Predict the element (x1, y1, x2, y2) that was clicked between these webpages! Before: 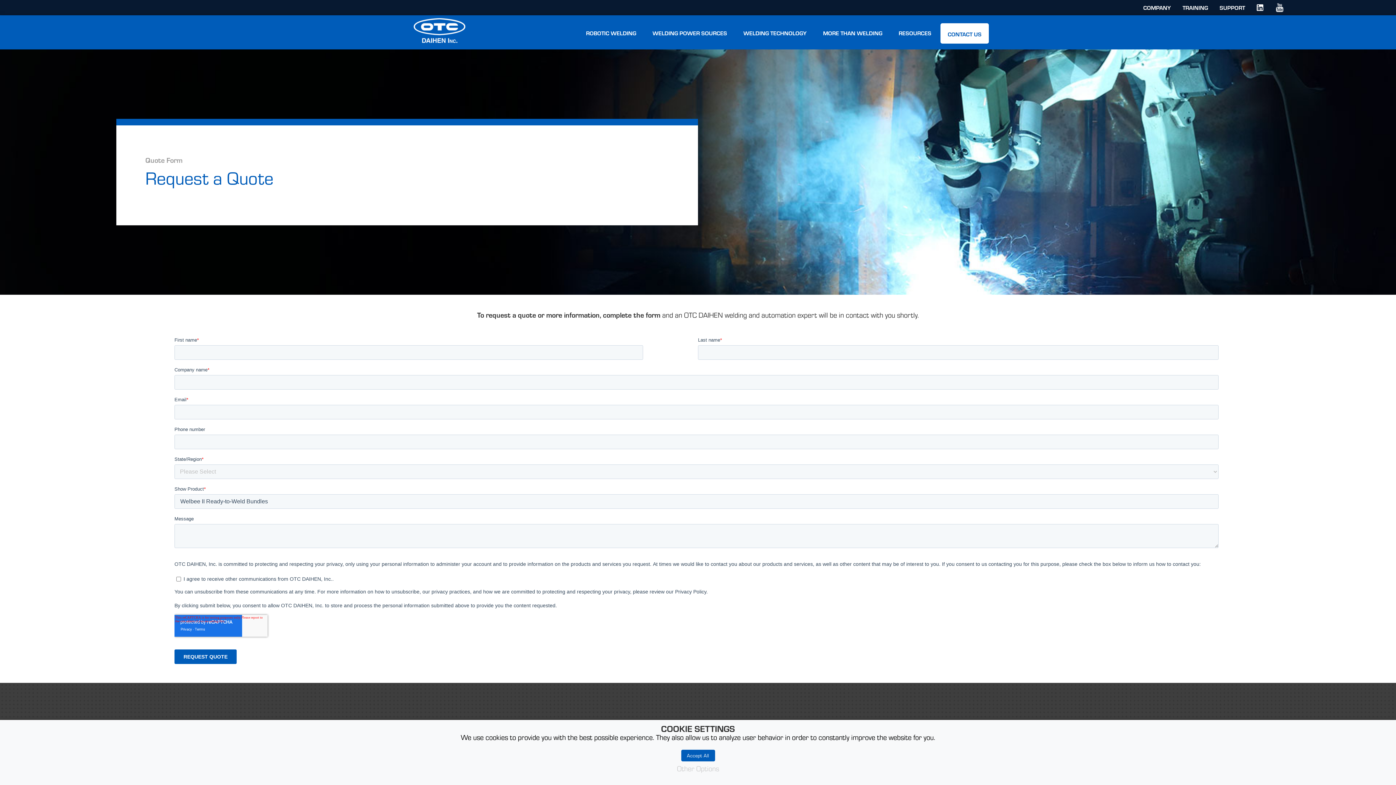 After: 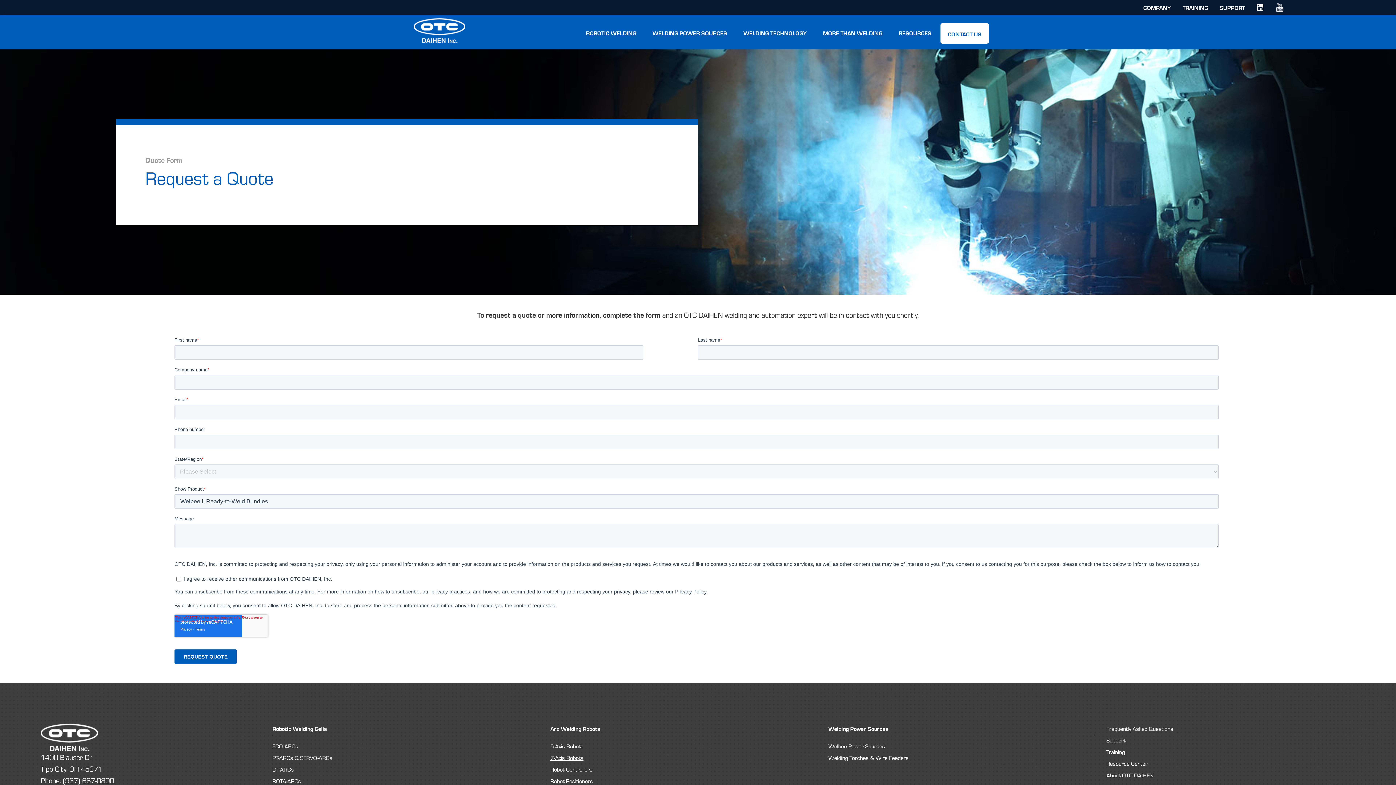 Action: bbox: (681, 750, 715, 761) label: Accept All